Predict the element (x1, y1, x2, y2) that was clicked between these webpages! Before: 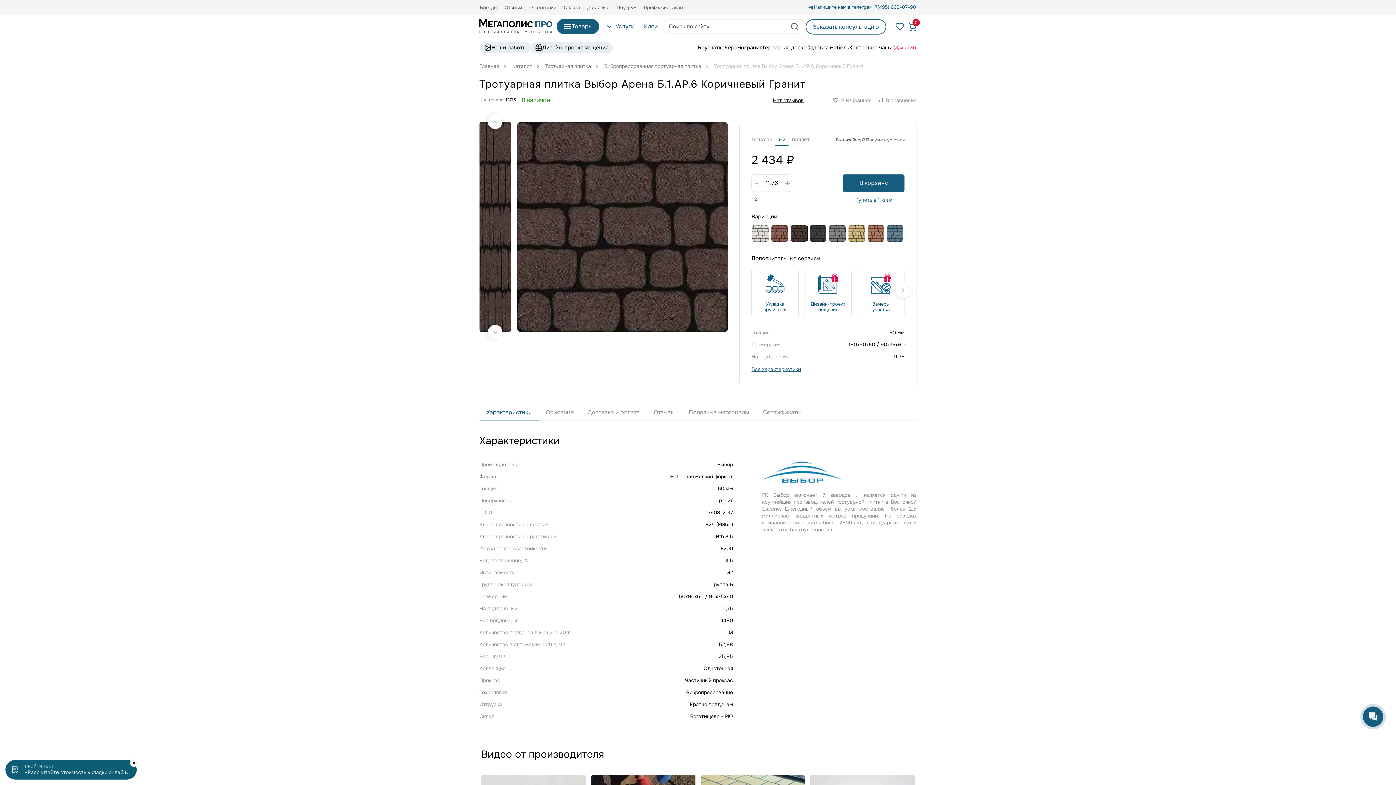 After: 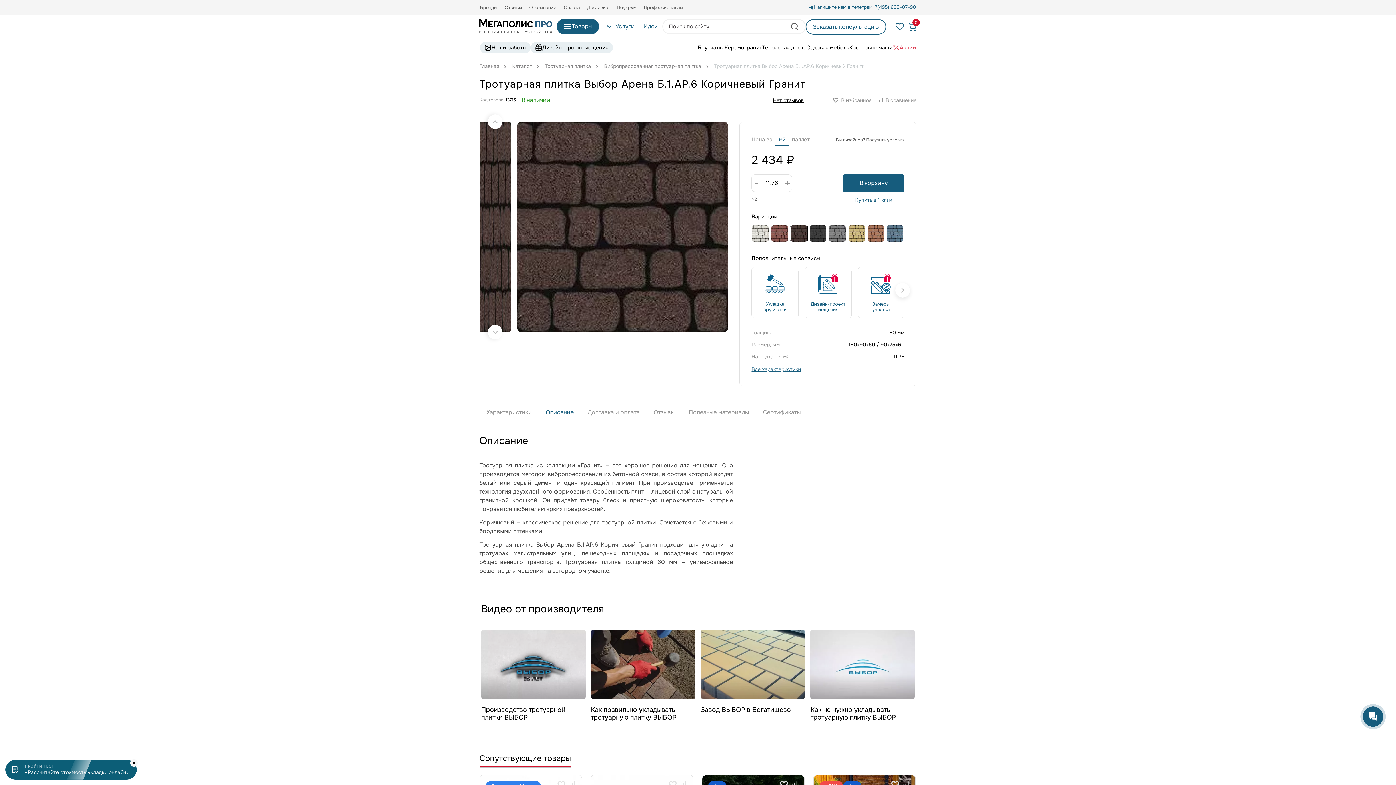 Action: label: Описание bbox: (538, 404, 580, 420)